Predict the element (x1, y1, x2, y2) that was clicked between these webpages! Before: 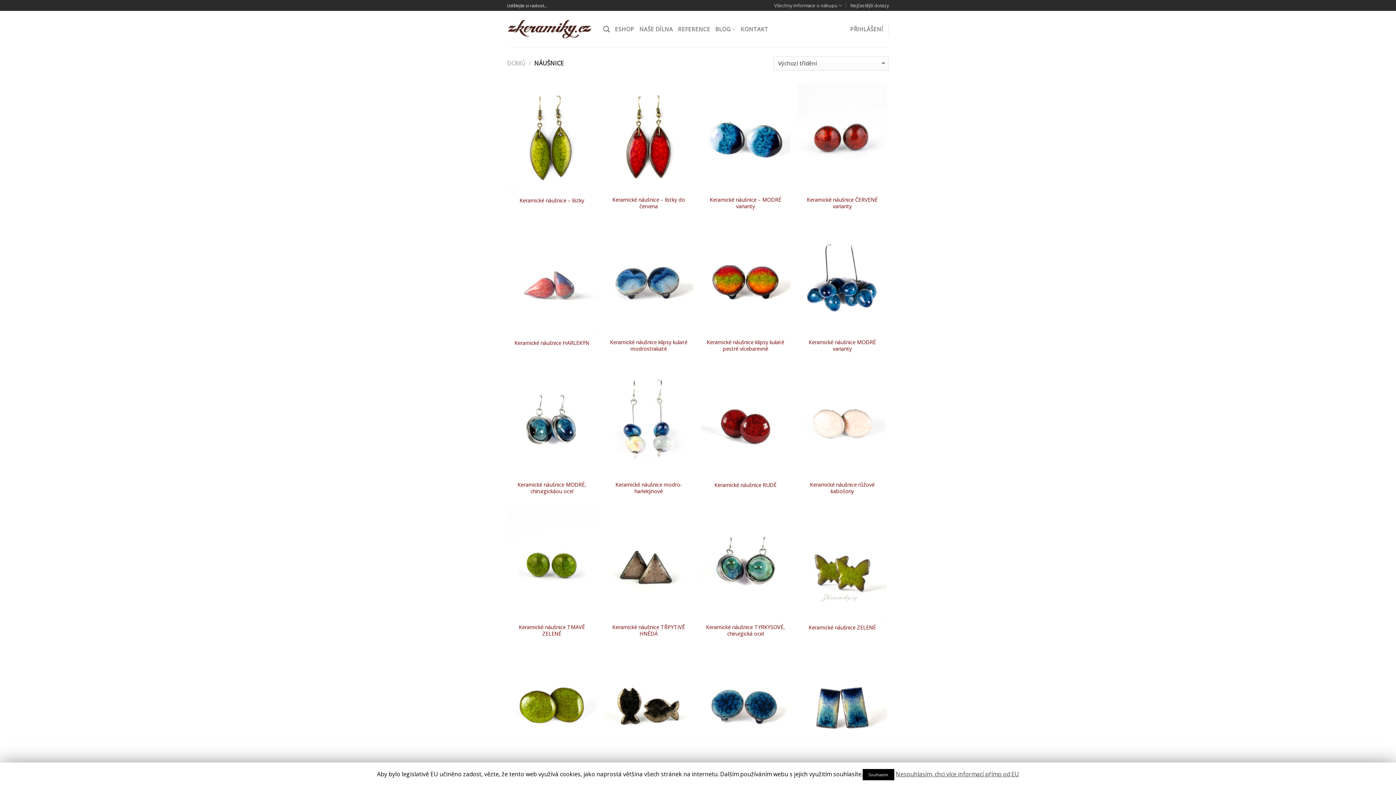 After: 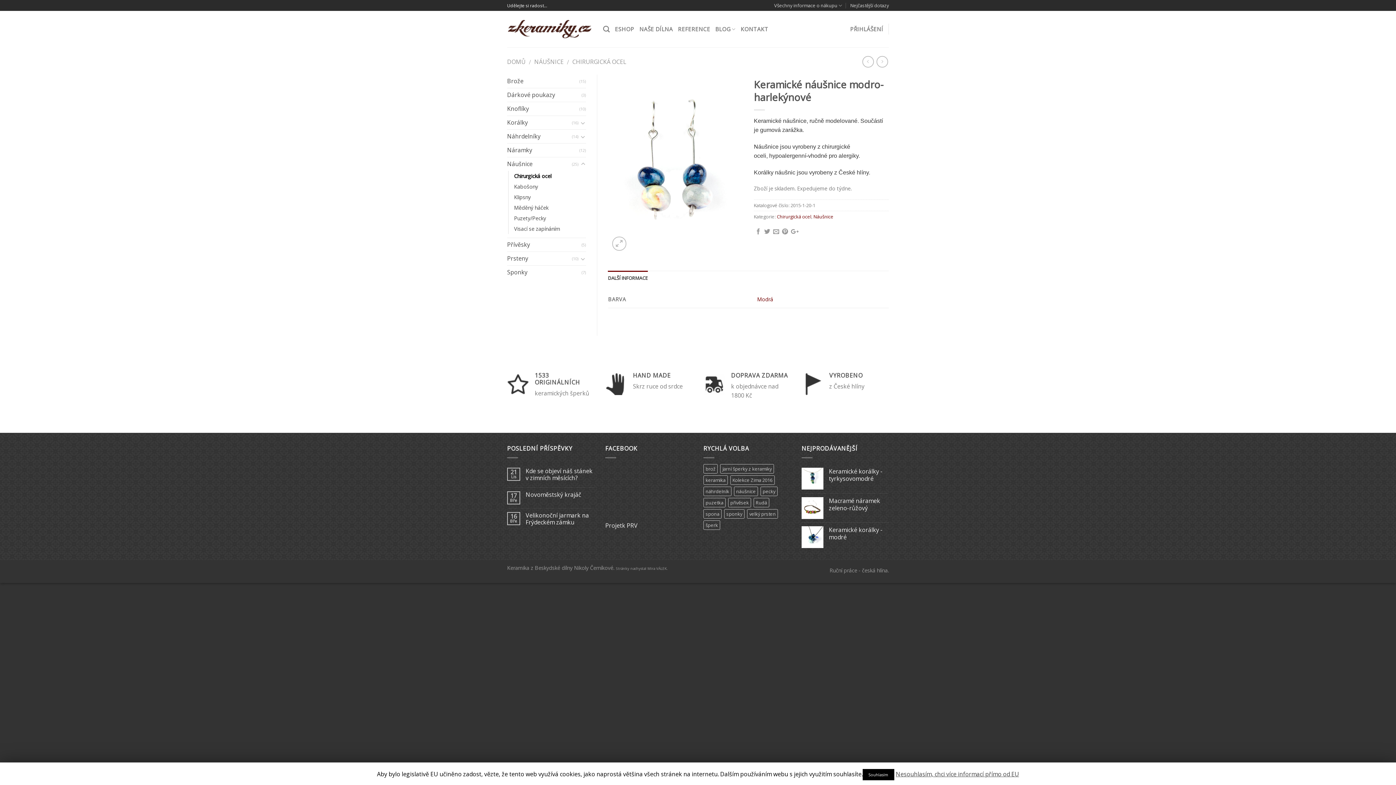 Action: bbox: (607, 481, 690, 494) label: Keramické náušnice modro-harlekýnové